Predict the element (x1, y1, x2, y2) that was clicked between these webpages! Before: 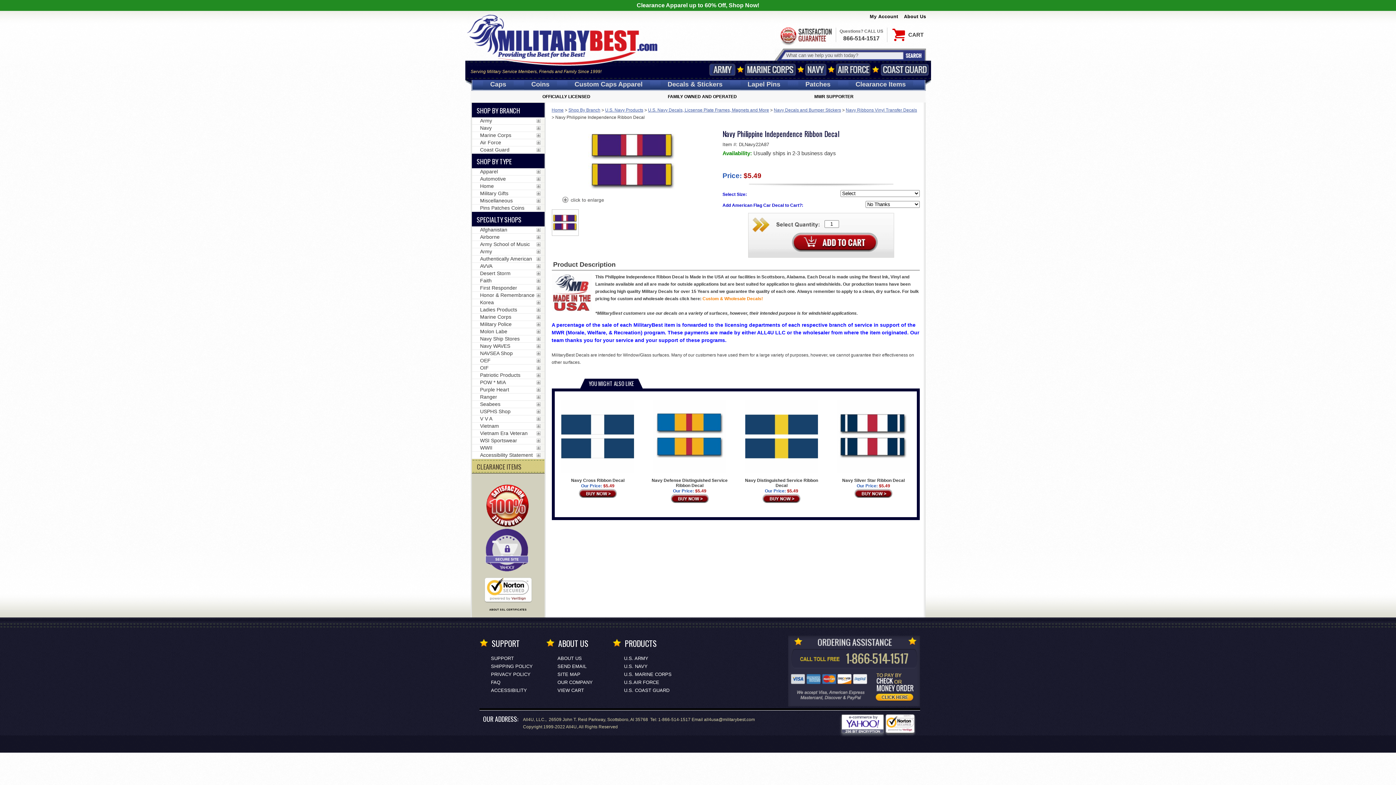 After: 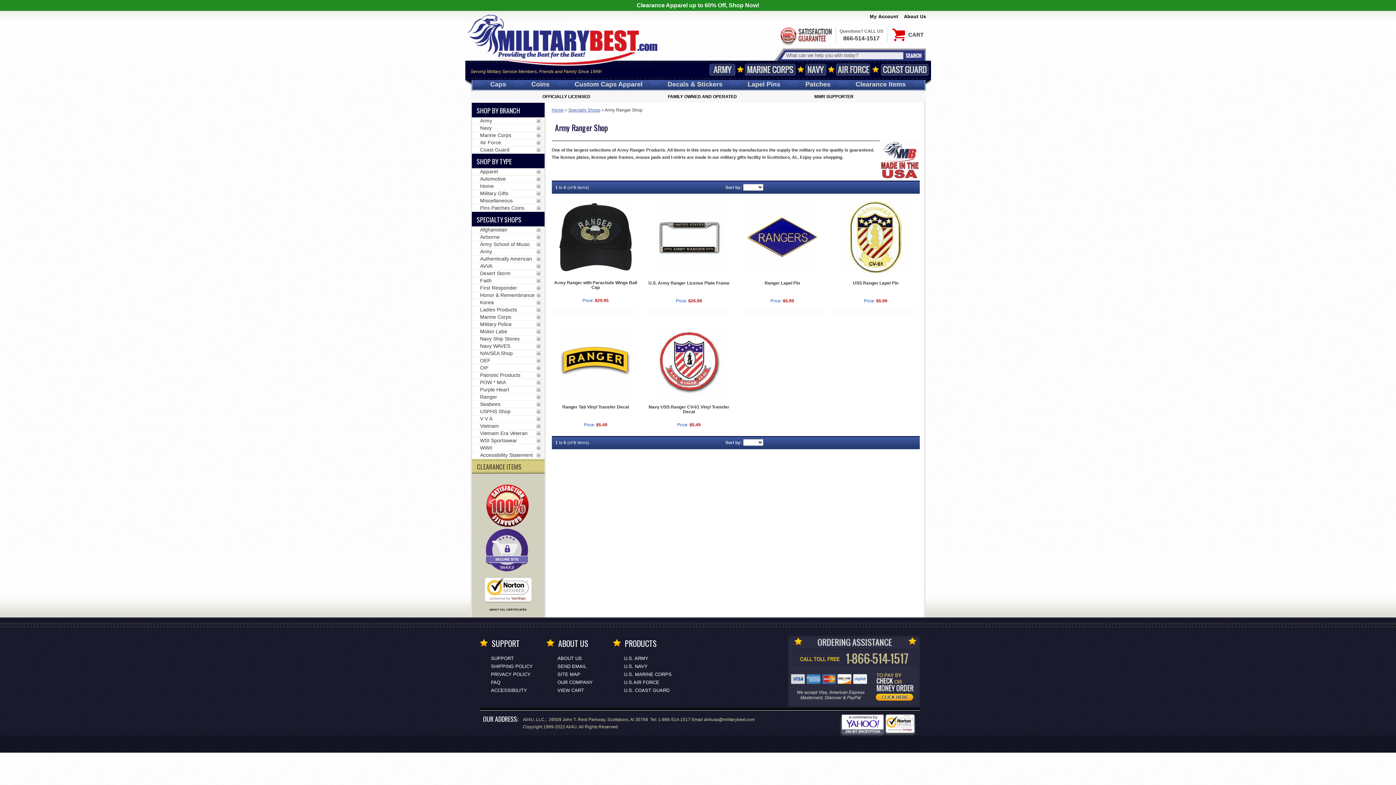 Action: label: Ranger bbox: (471, 393, 544, 401)